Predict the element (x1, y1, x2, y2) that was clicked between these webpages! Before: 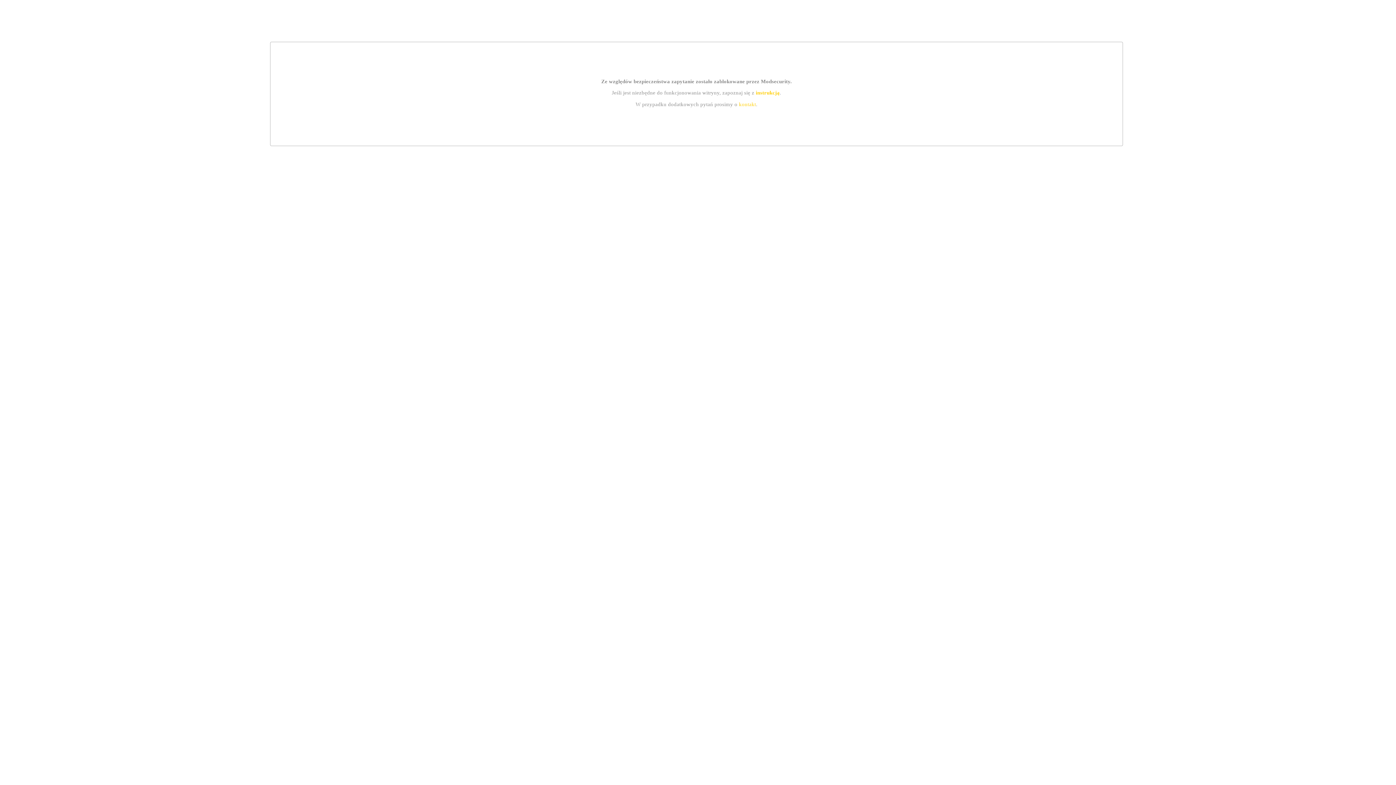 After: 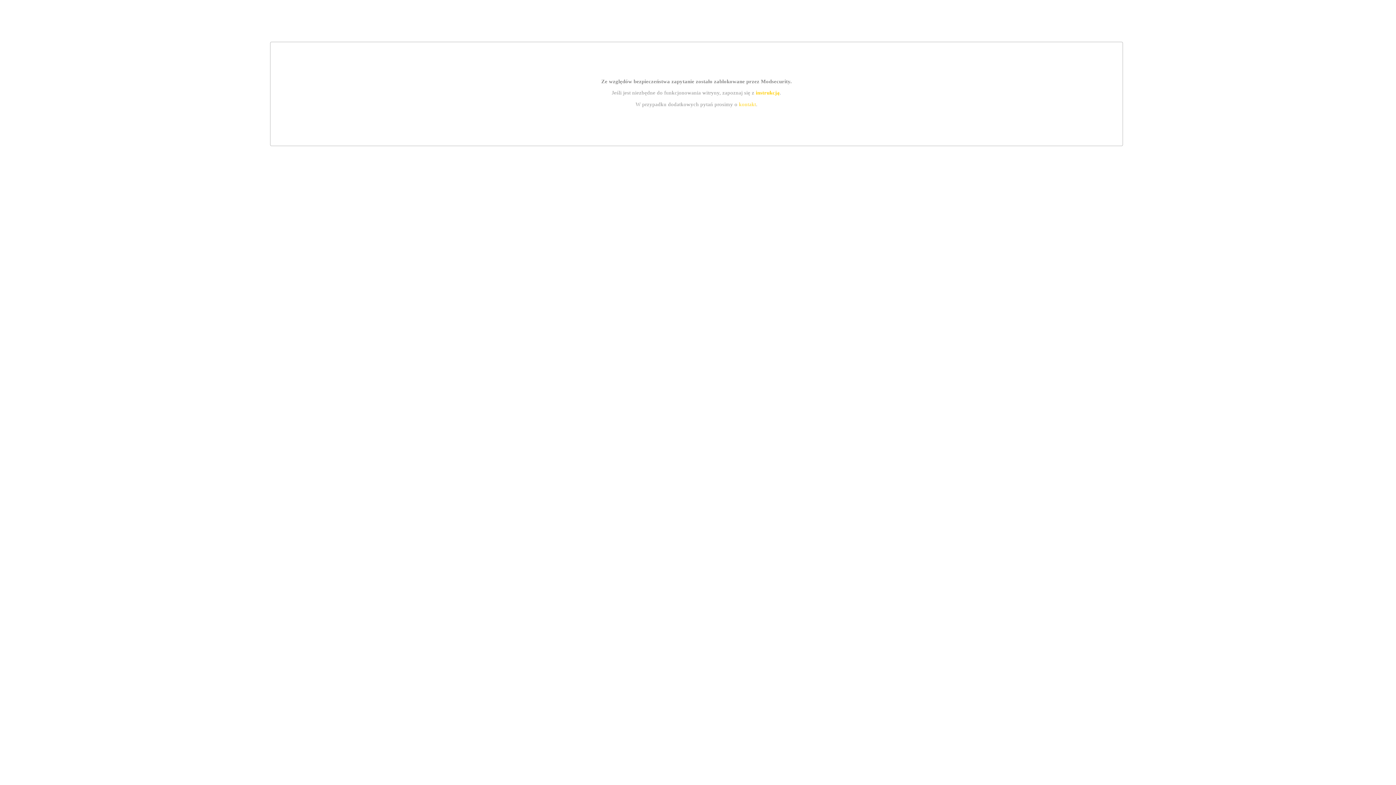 Action: label: instrukcją bbox: (755, 89, 779, 95)